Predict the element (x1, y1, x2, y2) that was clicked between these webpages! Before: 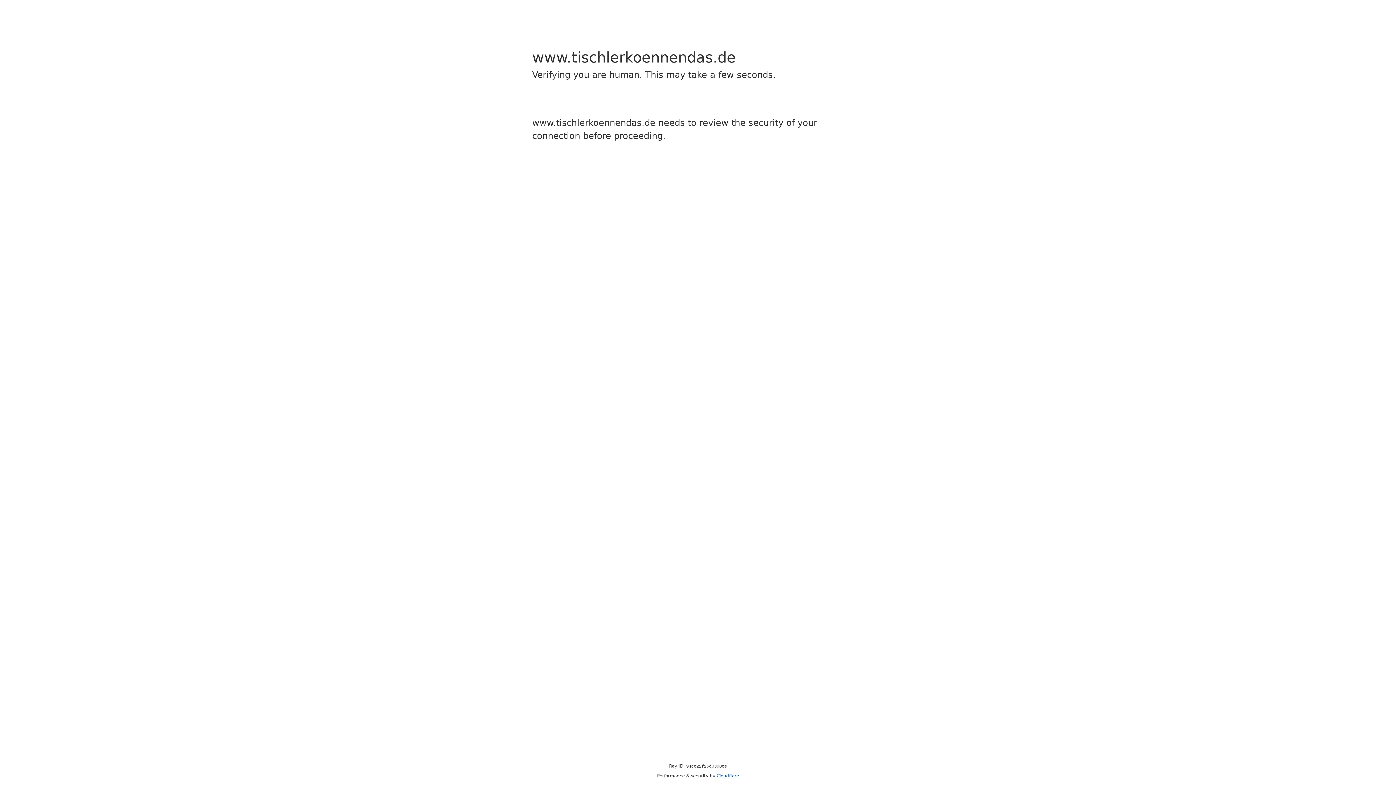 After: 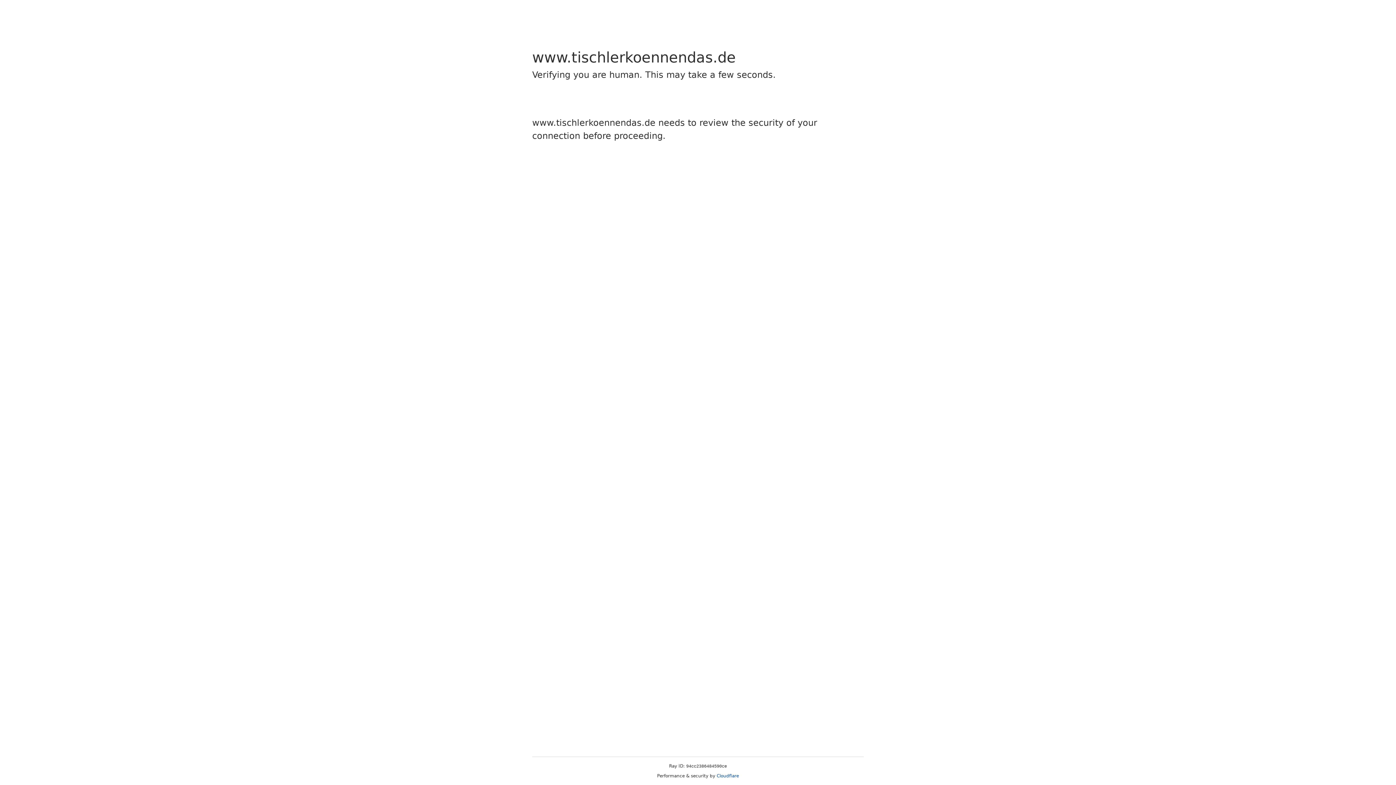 Action: label: Cloudflare bbox: (716, 773, 739, 778)